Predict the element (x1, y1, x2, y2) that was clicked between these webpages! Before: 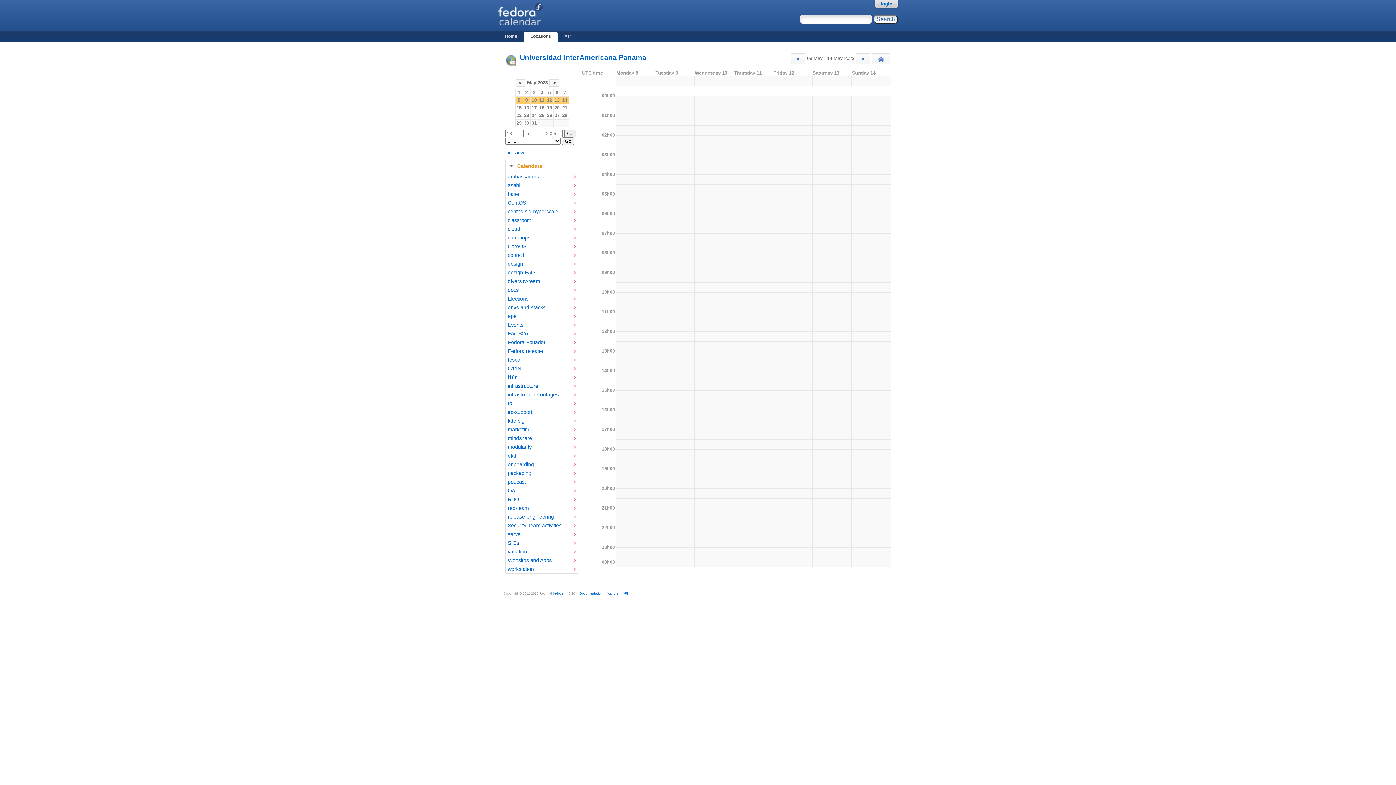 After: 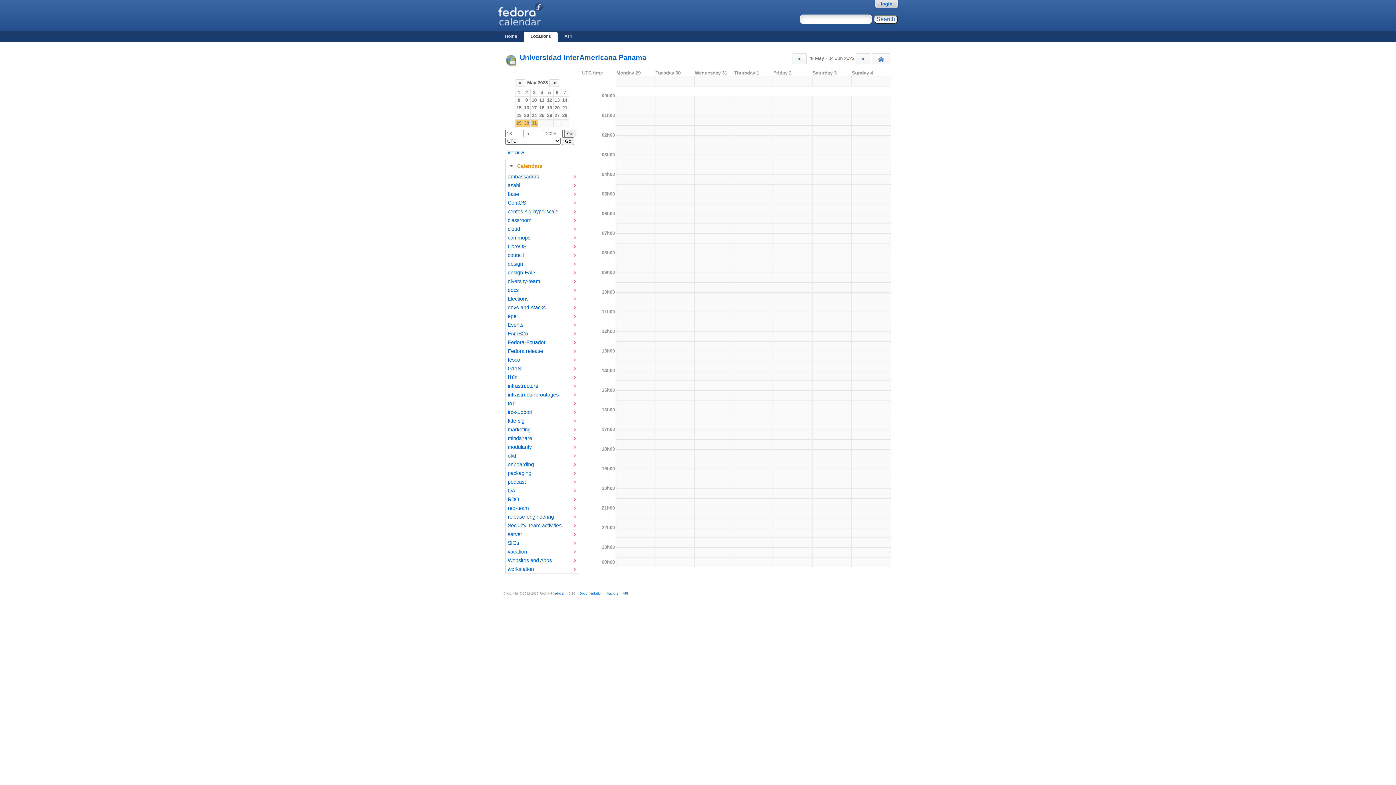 Action: label: 29 bbox: (515, 120, 522, 126)